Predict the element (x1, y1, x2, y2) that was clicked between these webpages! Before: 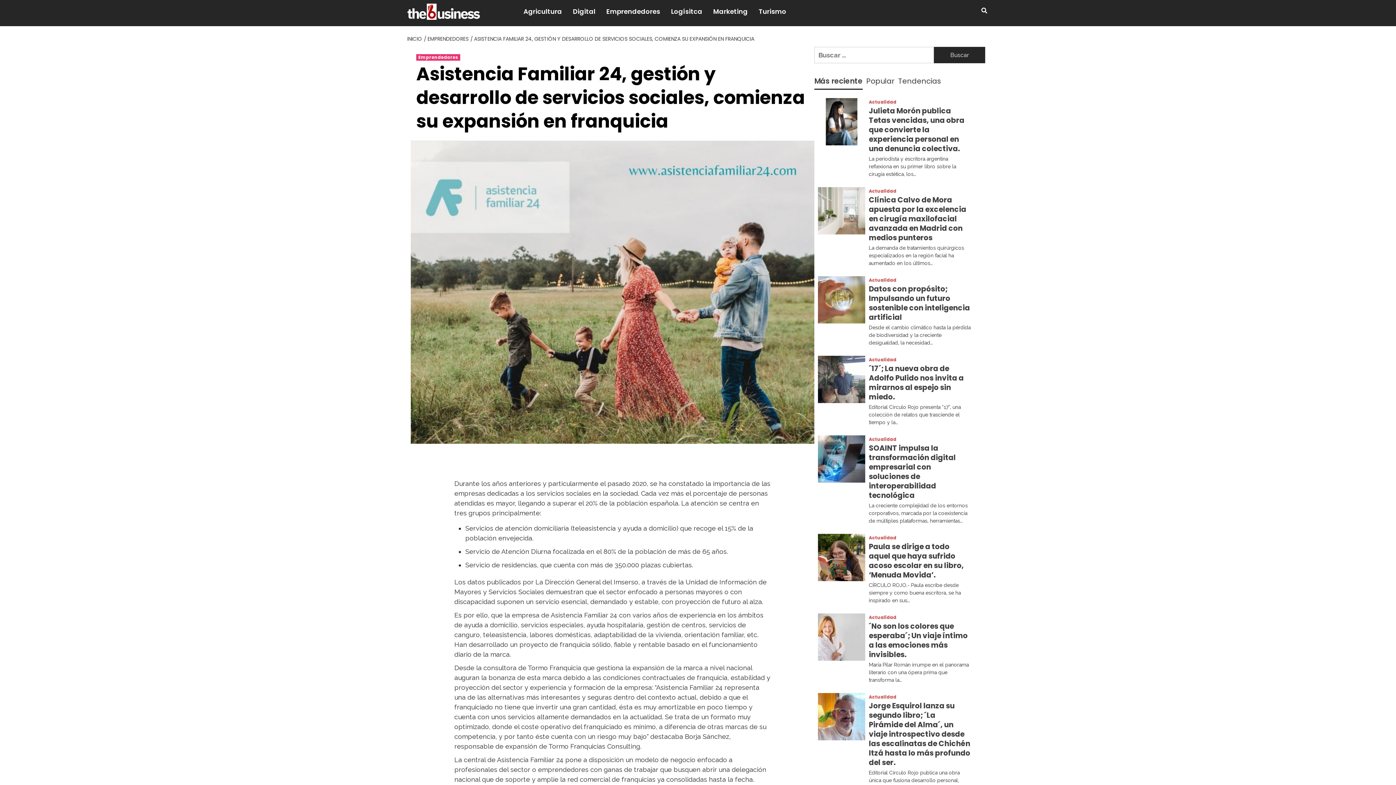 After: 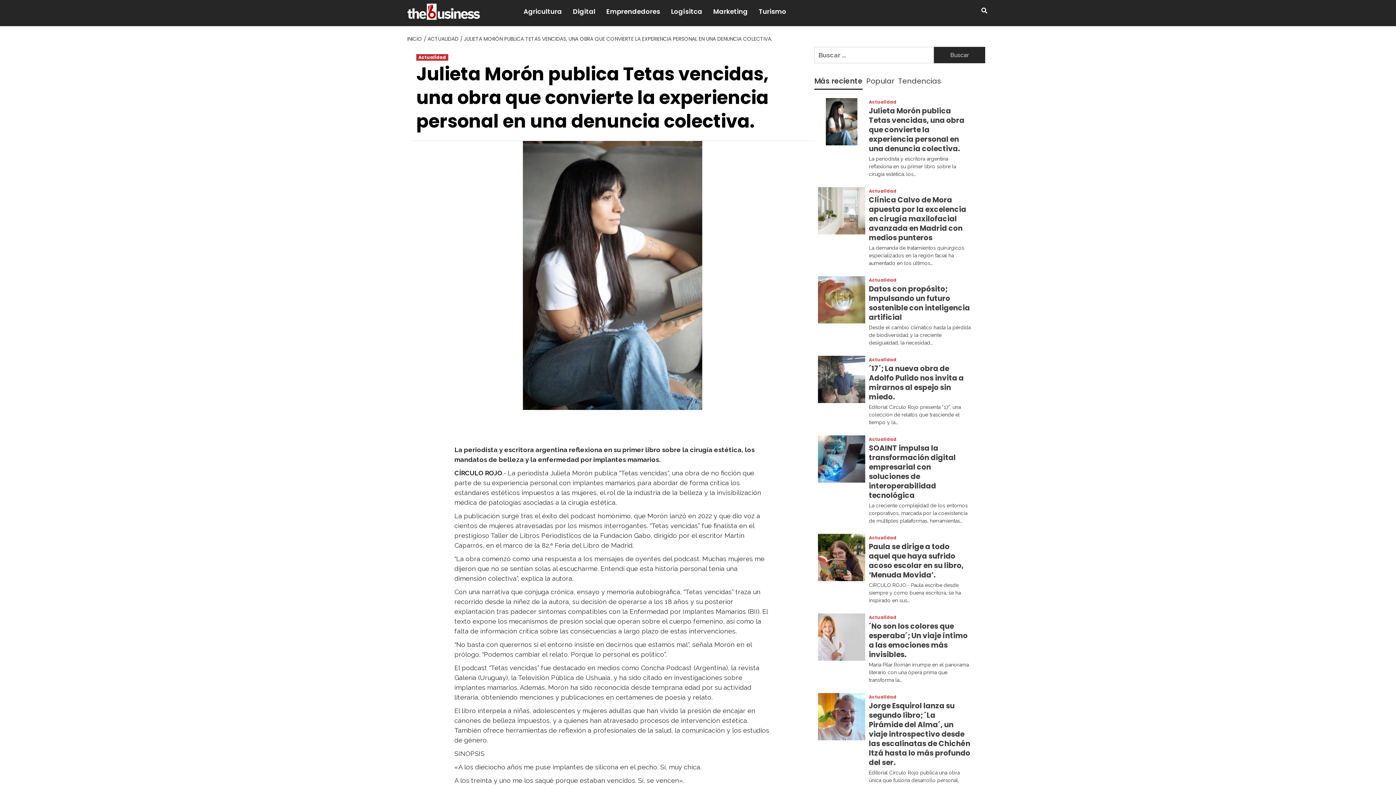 Action: label: Julieta Morón publica Tetas vencidas, una obra que convierte la experiencia personal en una denuncia colectiva. bbox: (869, 105, 964, 153)